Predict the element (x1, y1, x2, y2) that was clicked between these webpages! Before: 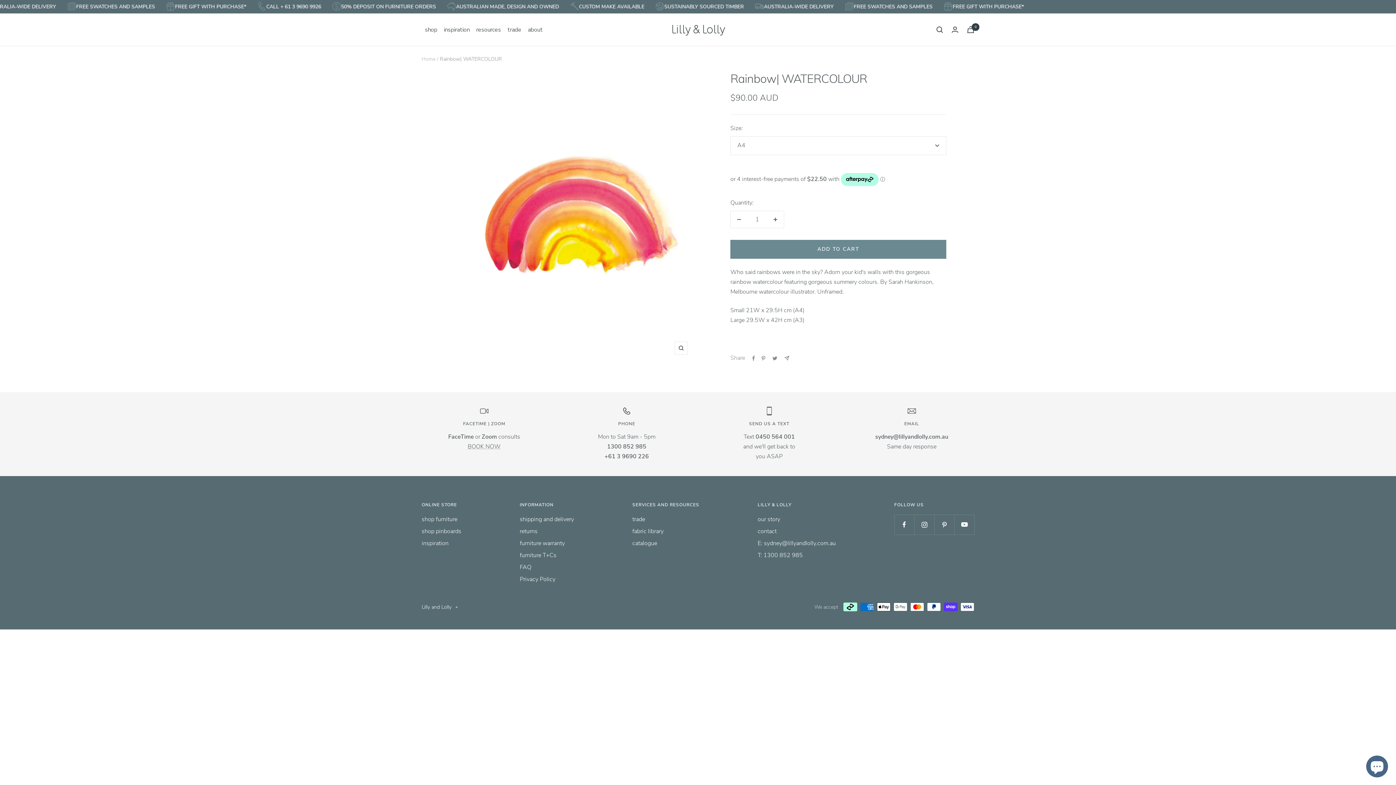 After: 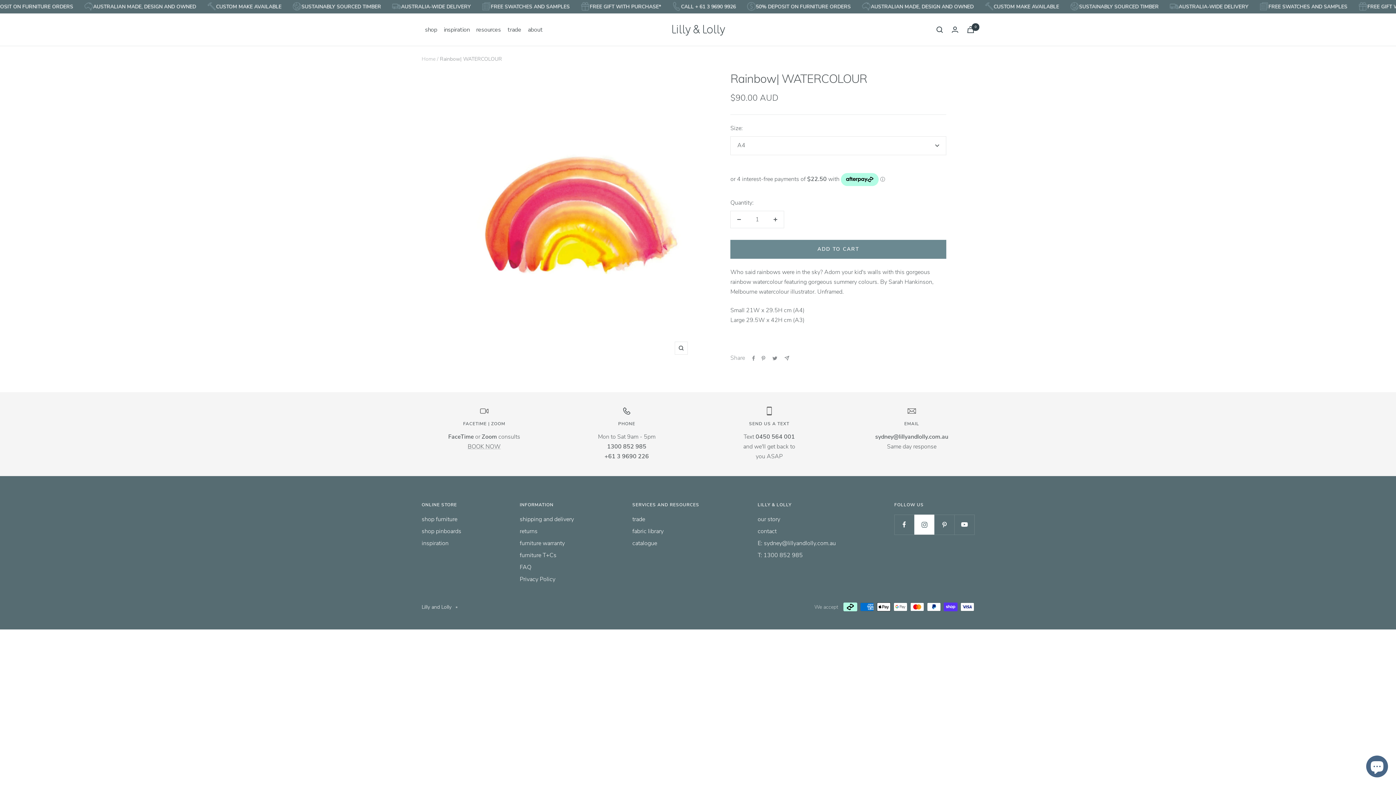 Action: label: Follow us on Instagram bbox: (914, 514, 934, 534)